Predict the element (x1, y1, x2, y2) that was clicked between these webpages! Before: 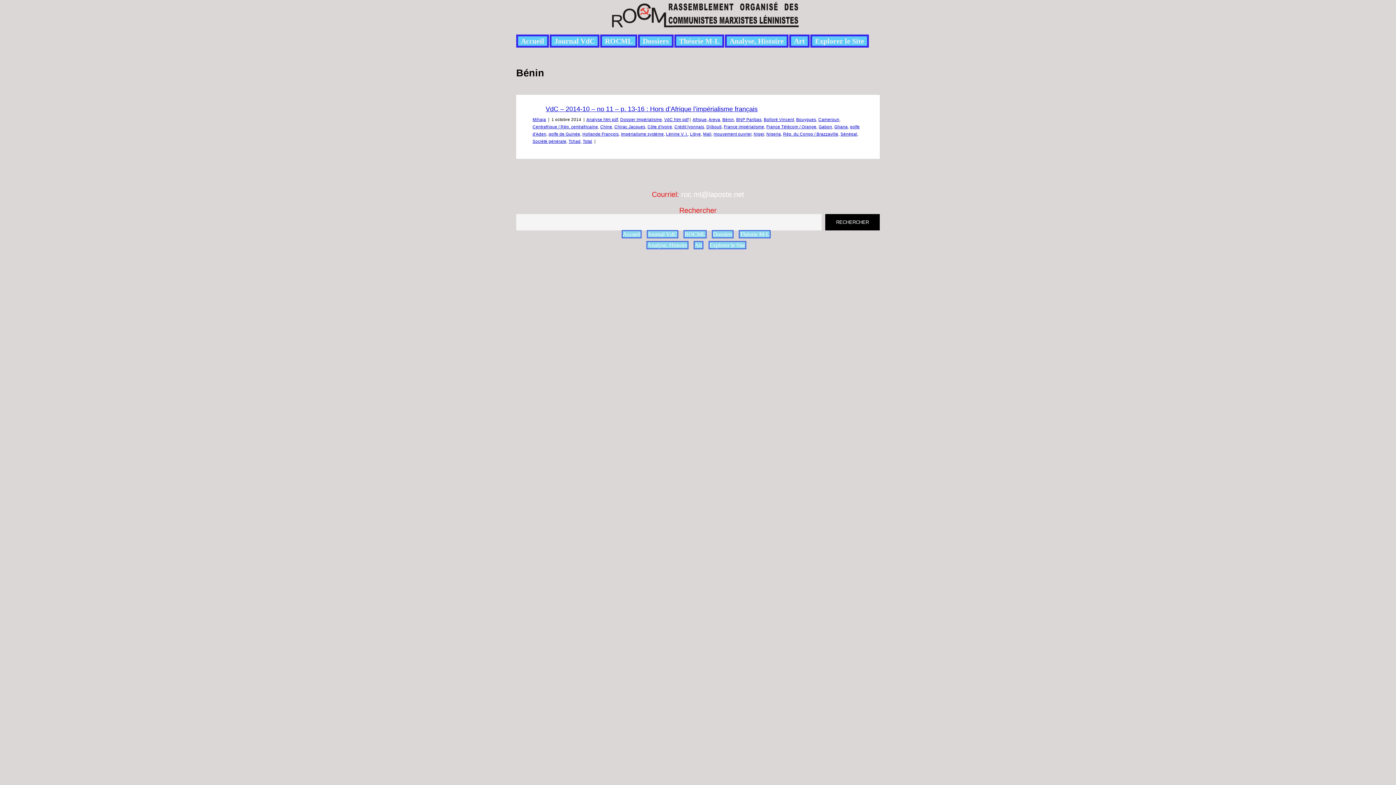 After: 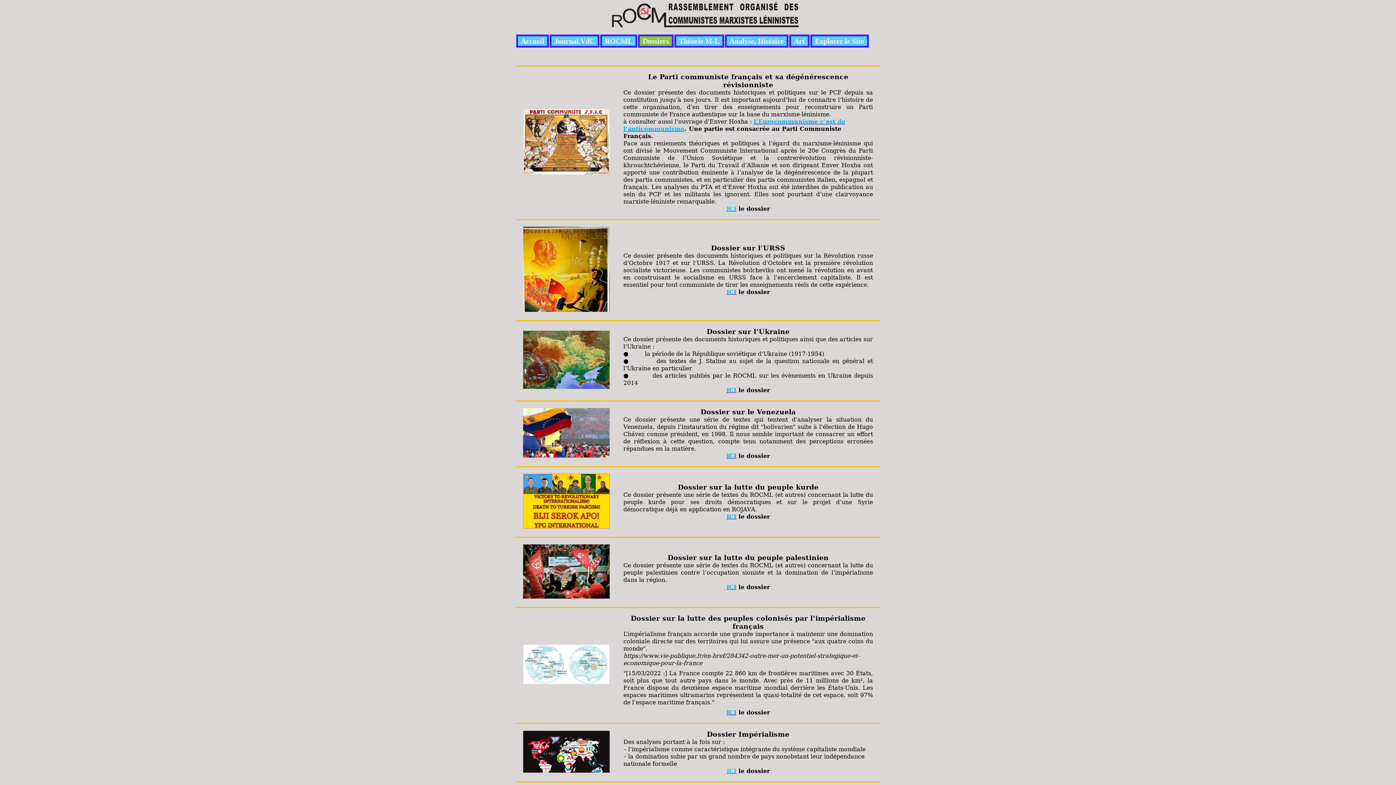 Action: bbox: (638, 34, 673, 47) label: Dossiers